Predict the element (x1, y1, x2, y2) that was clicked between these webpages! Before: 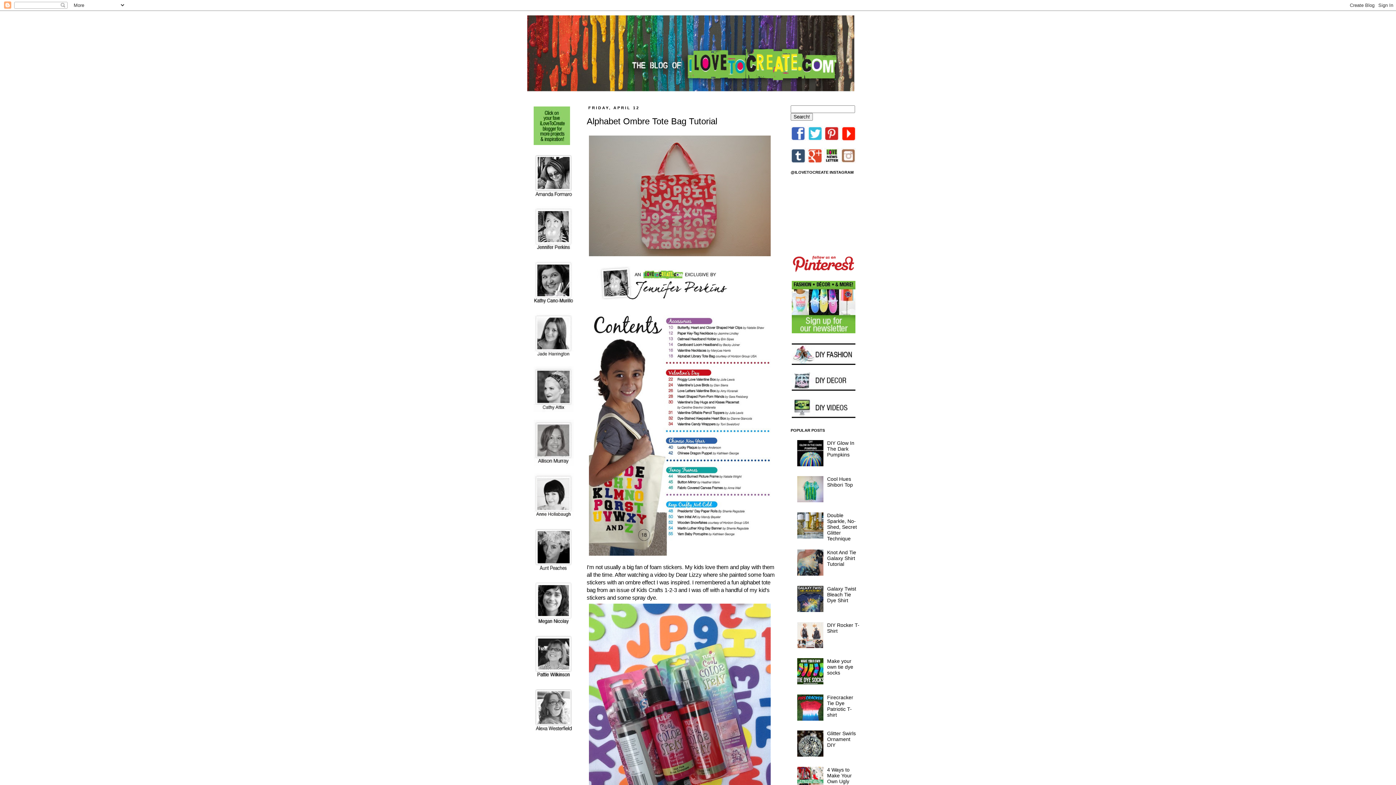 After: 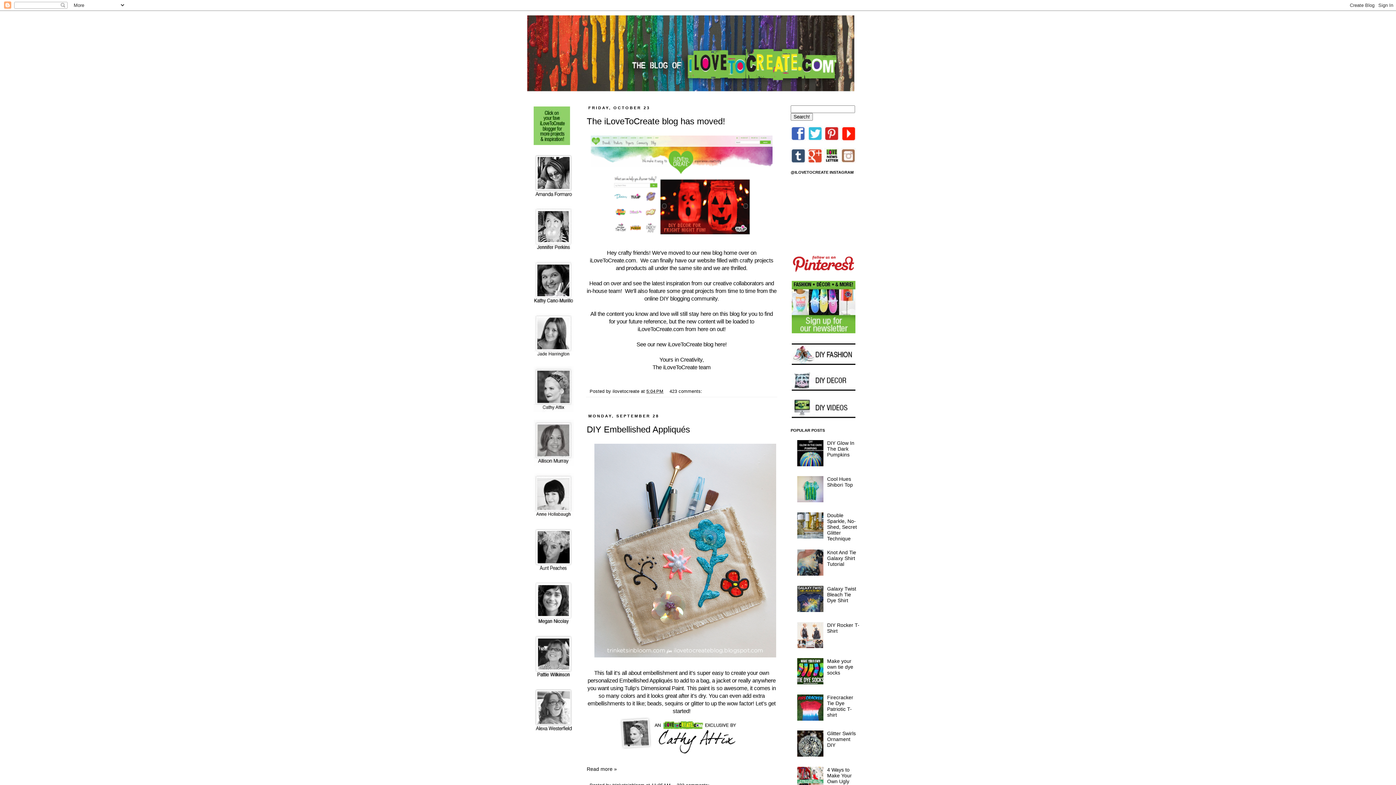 Action: bbox: (527, 14, 869, 92)